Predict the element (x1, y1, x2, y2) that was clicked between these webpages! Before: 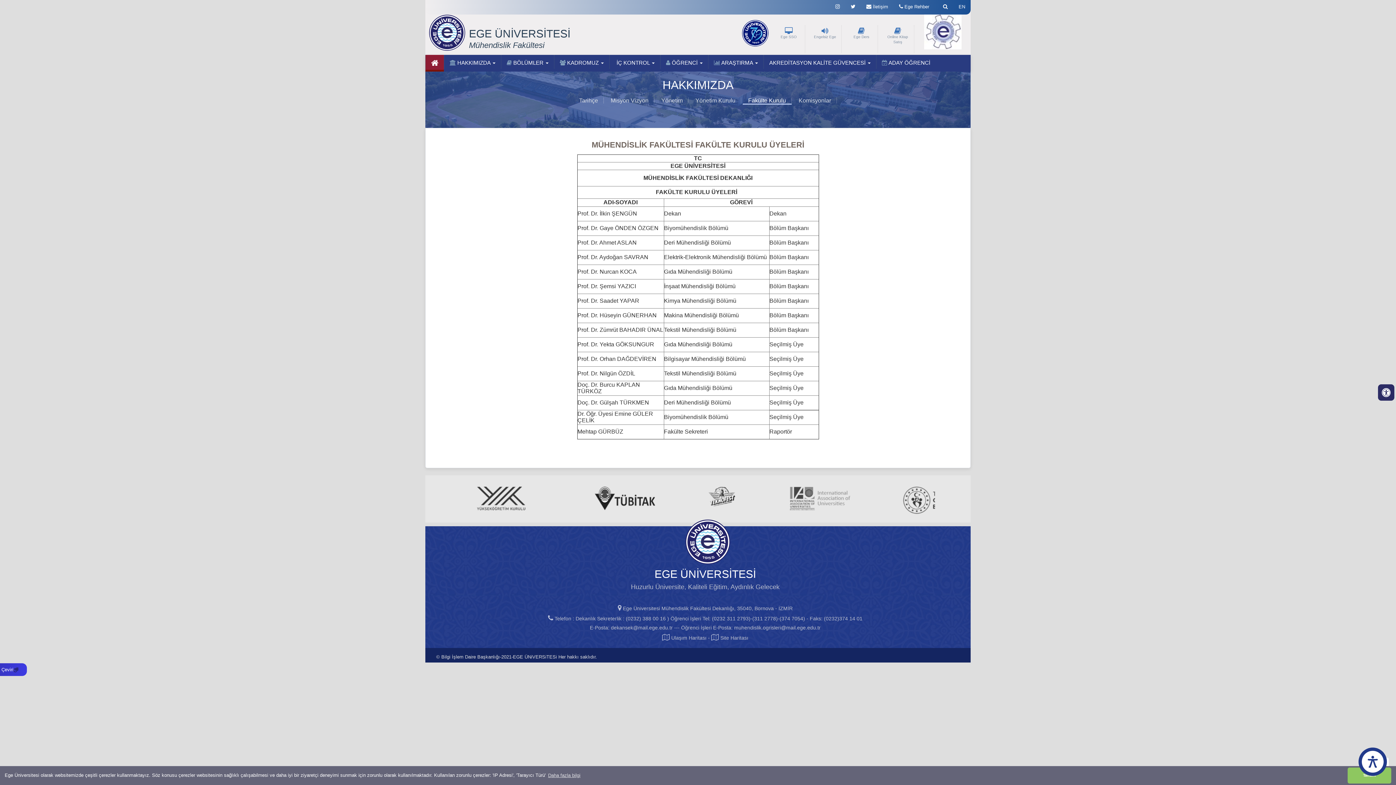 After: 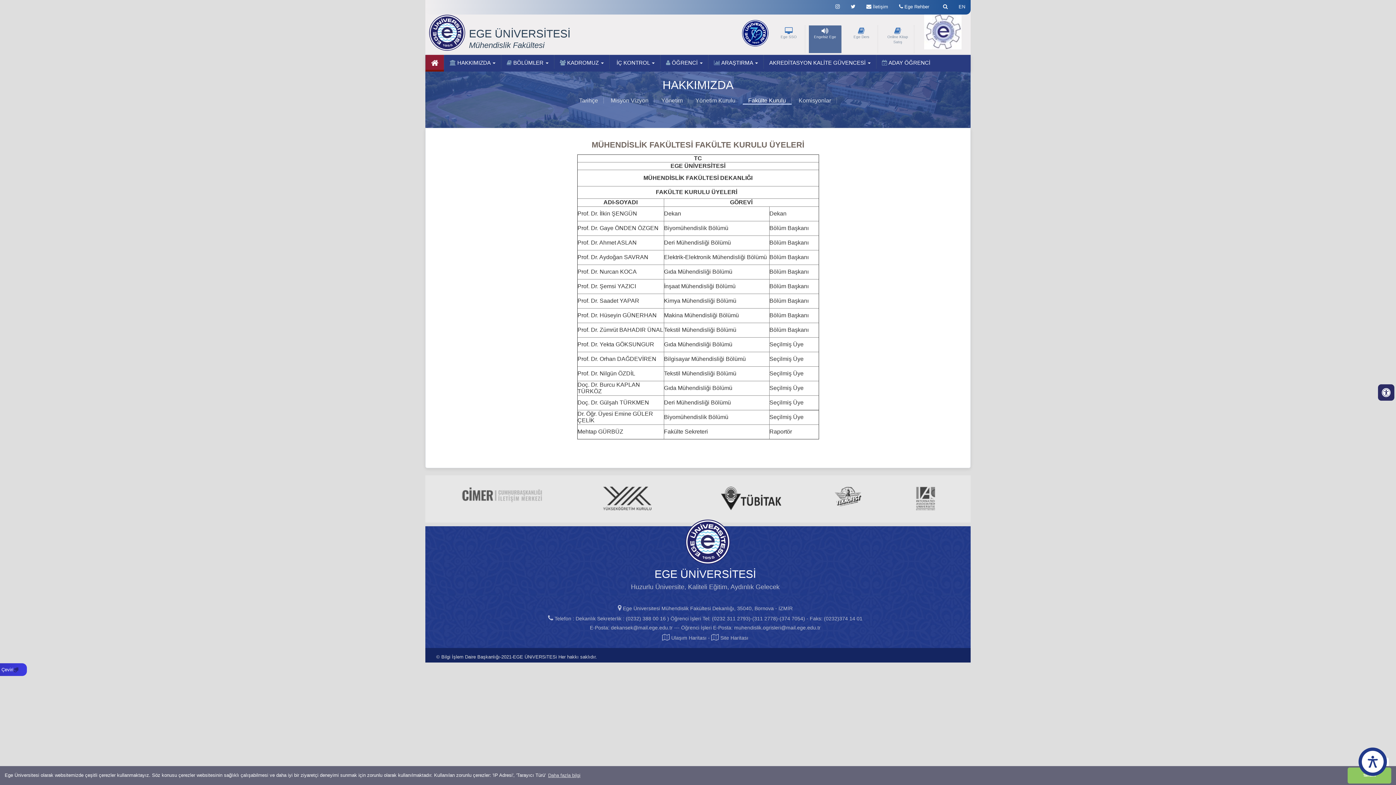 Action: bbox: (821, 30, 828, 34)